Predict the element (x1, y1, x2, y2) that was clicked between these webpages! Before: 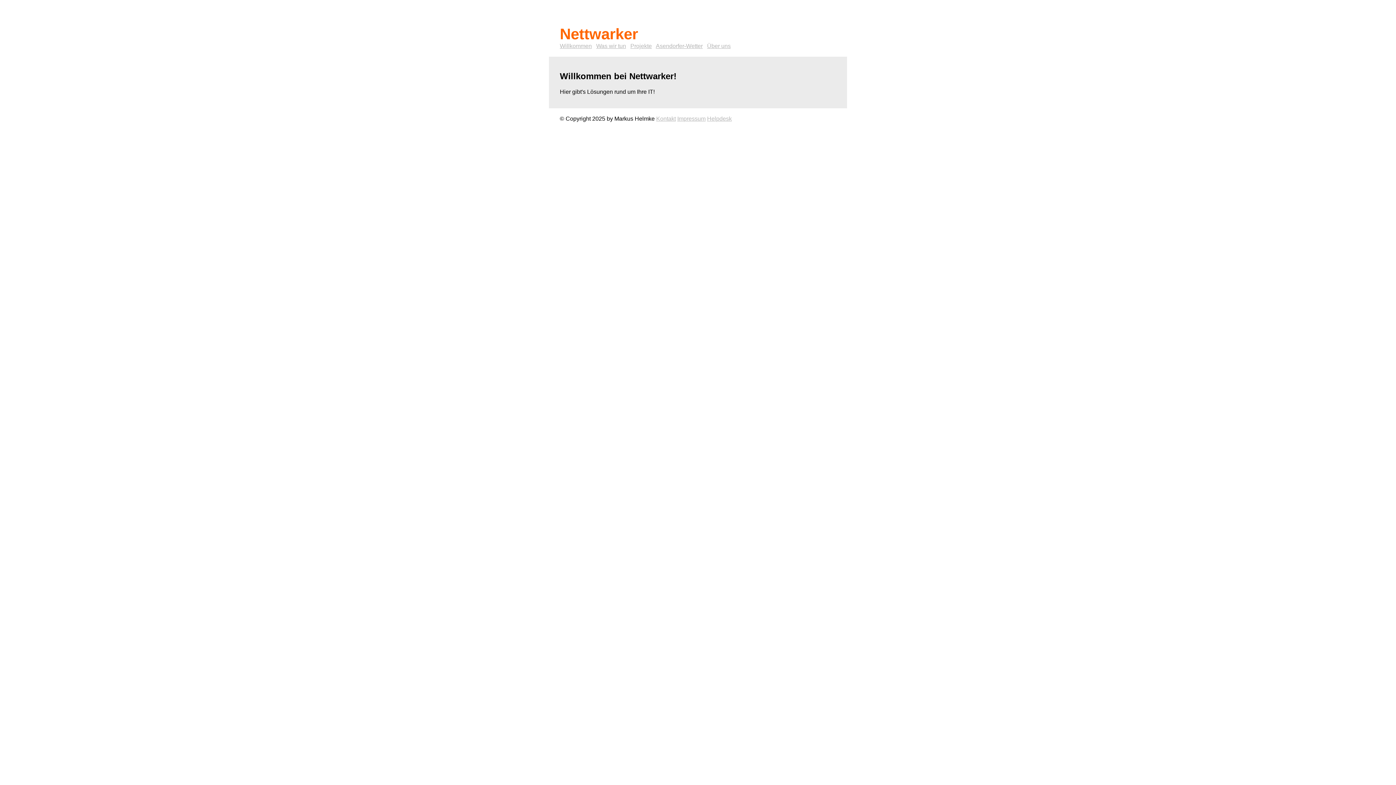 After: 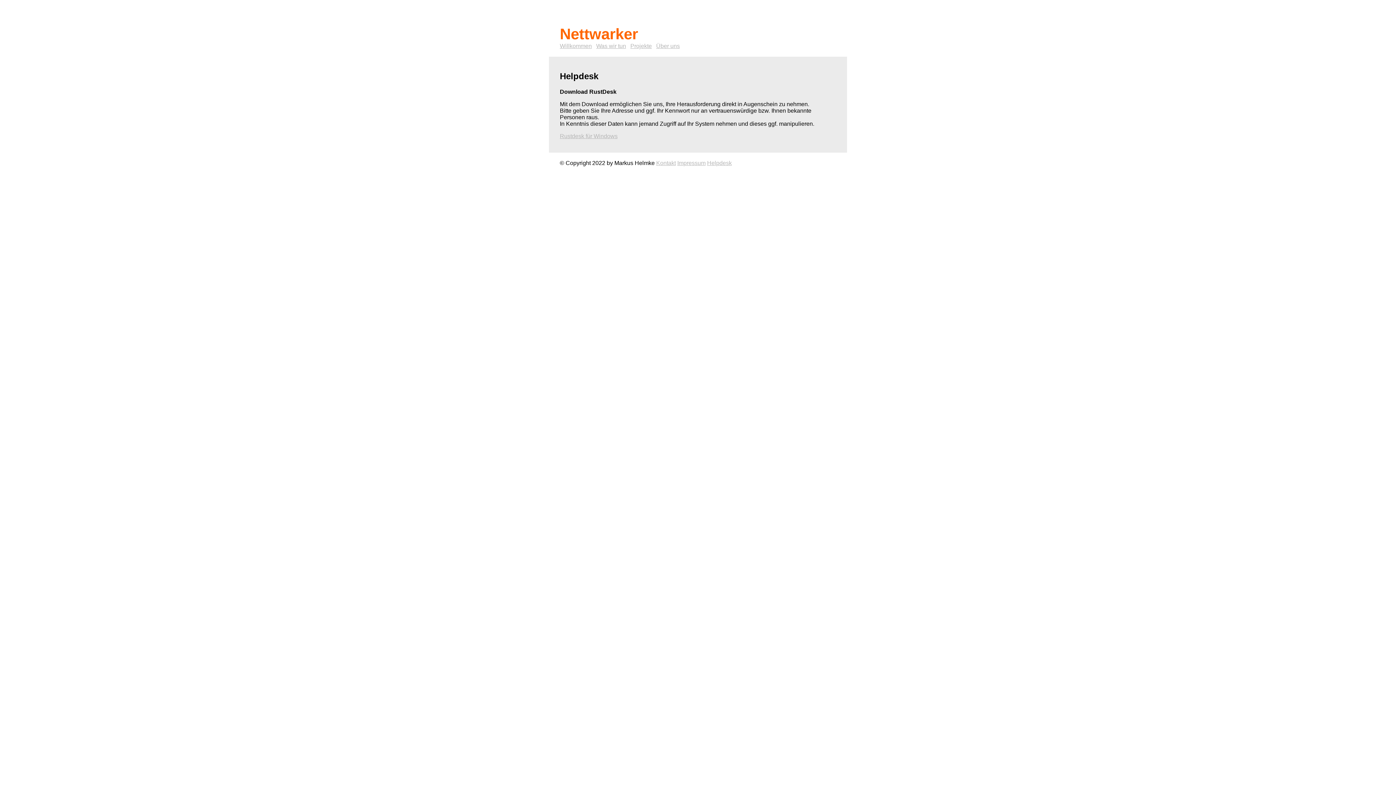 Action: bbox: (707, 115, 732, 121) label: Helpdesk